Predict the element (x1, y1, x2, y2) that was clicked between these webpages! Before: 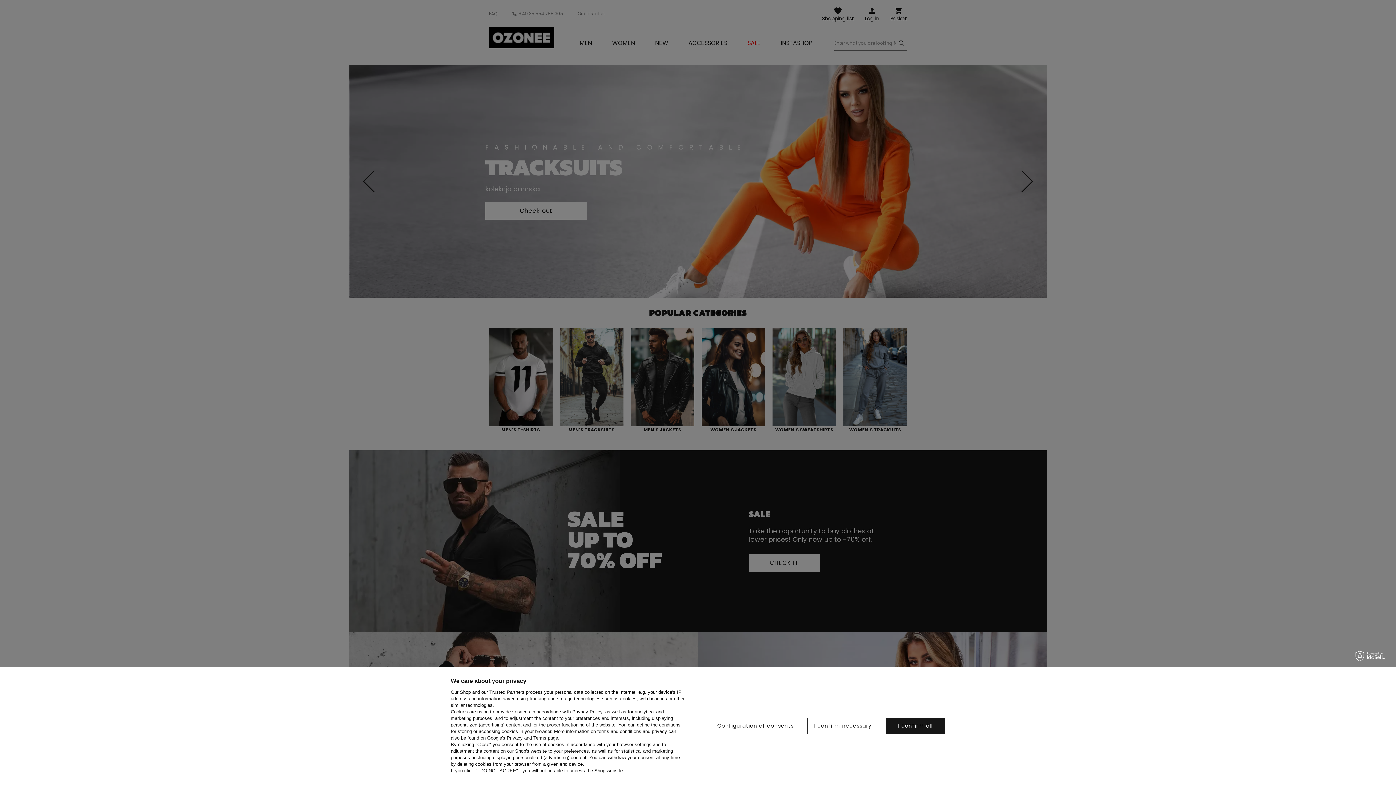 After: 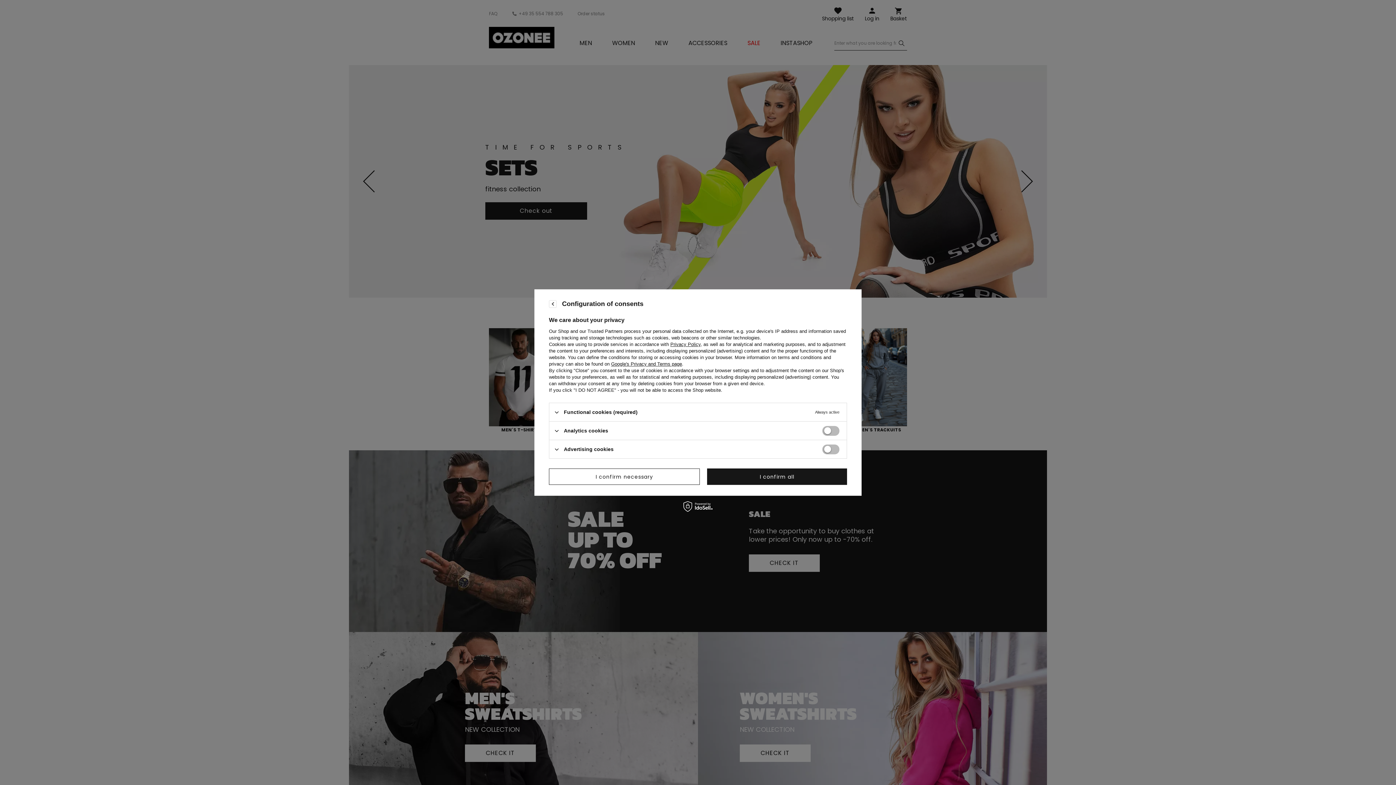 Action: label: Configuration of consents bbox: (710, 718, 800, 734)